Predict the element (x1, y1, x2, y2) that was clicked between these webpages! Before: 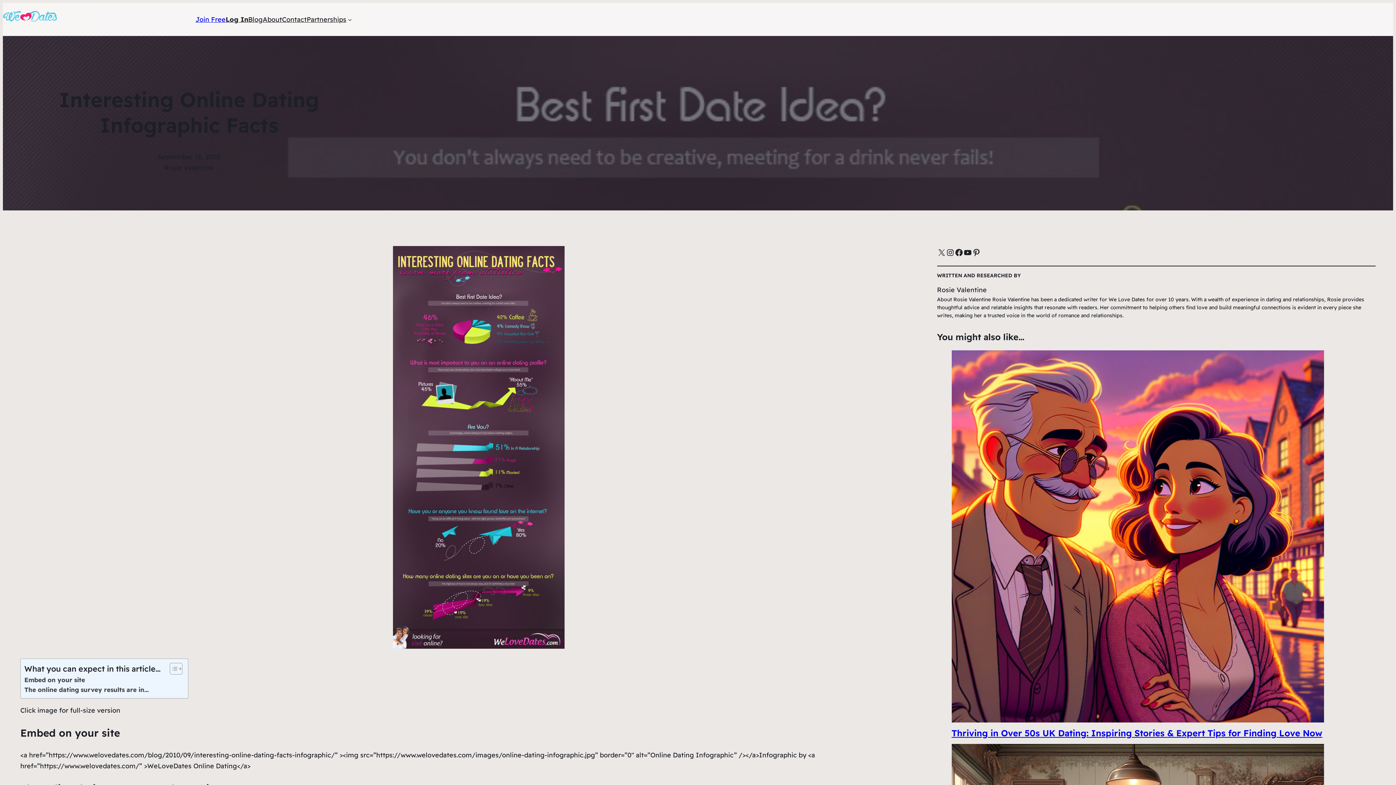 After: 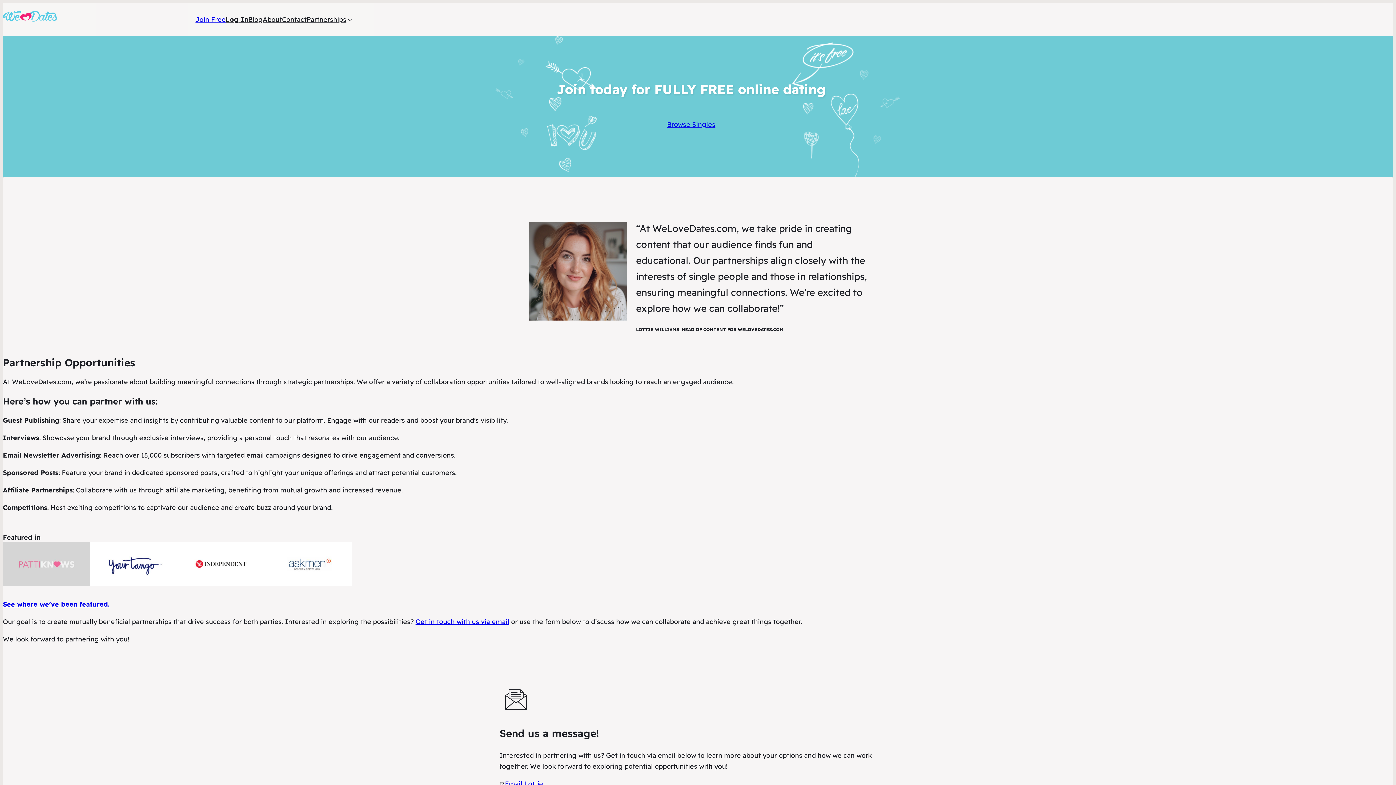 Action: label: Partnerships bbox: (306, 14, 346, 24)